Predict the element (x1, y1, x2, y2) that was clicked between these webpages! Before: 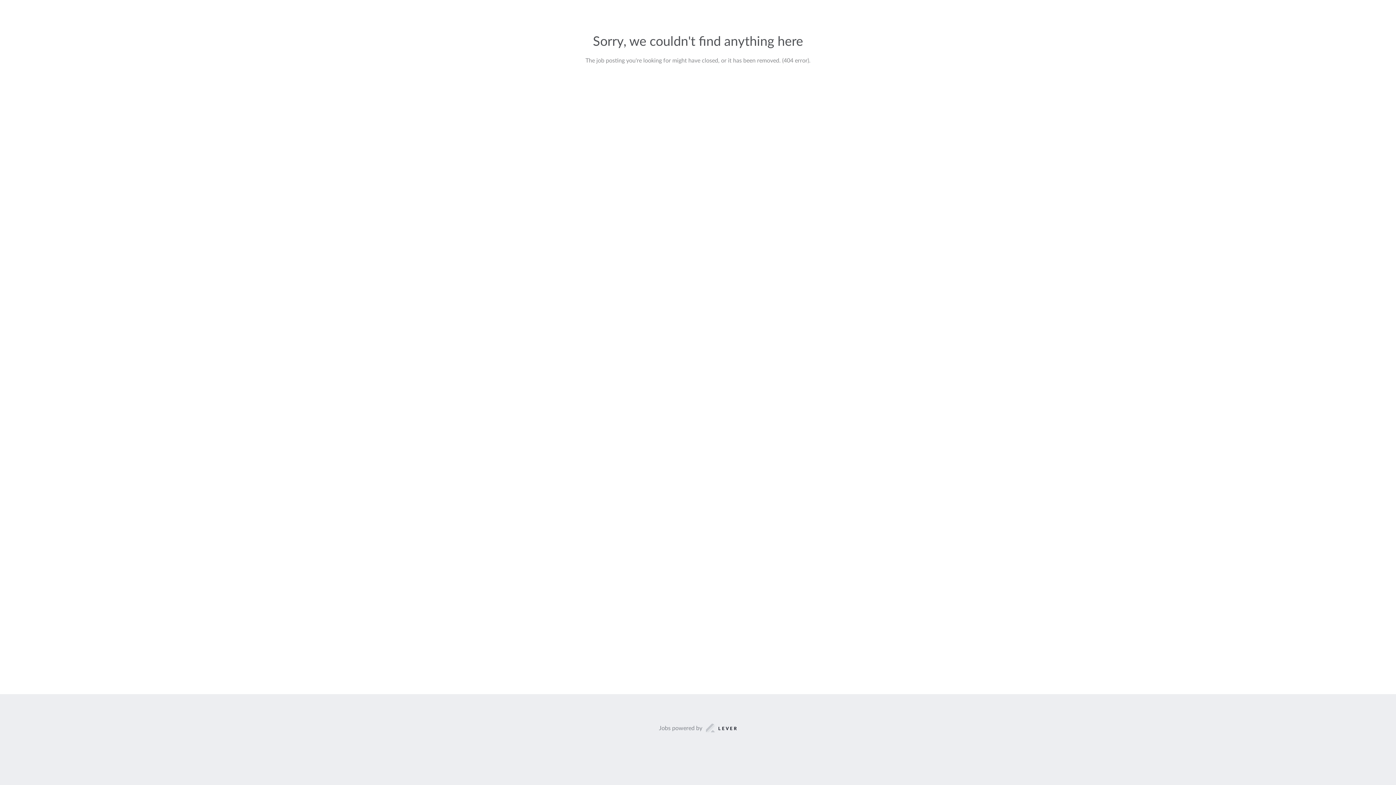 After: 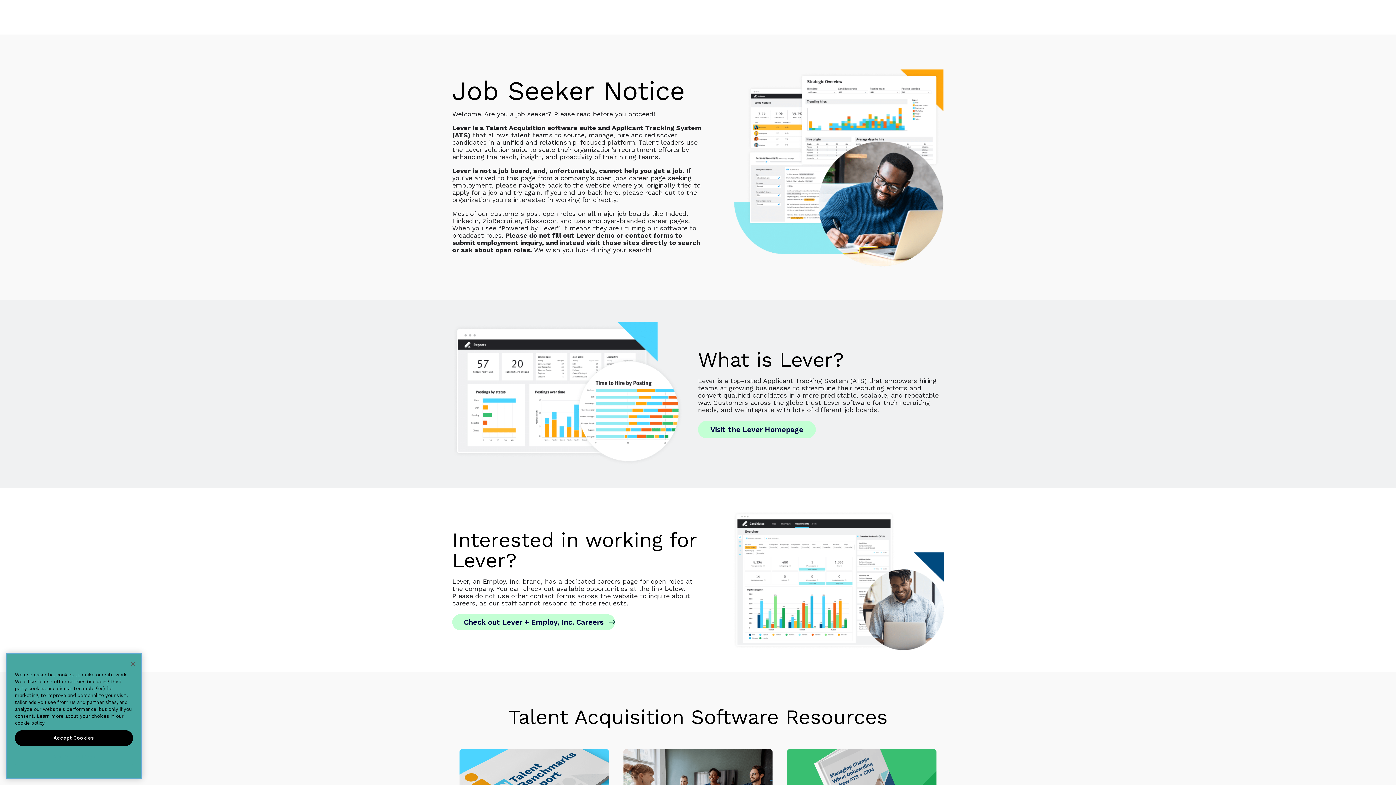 Action: label: Jobs powered by bbox: (659, 723, 737, 733)